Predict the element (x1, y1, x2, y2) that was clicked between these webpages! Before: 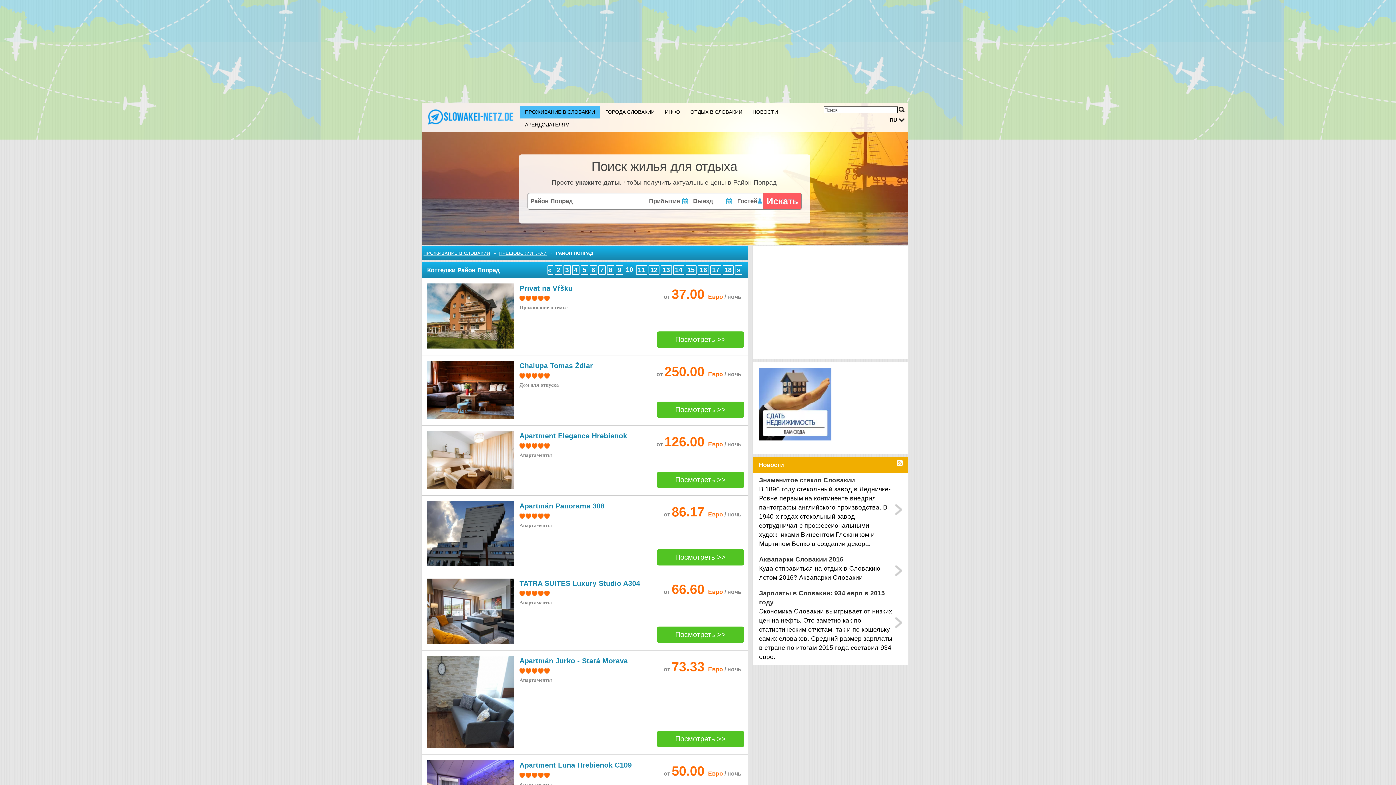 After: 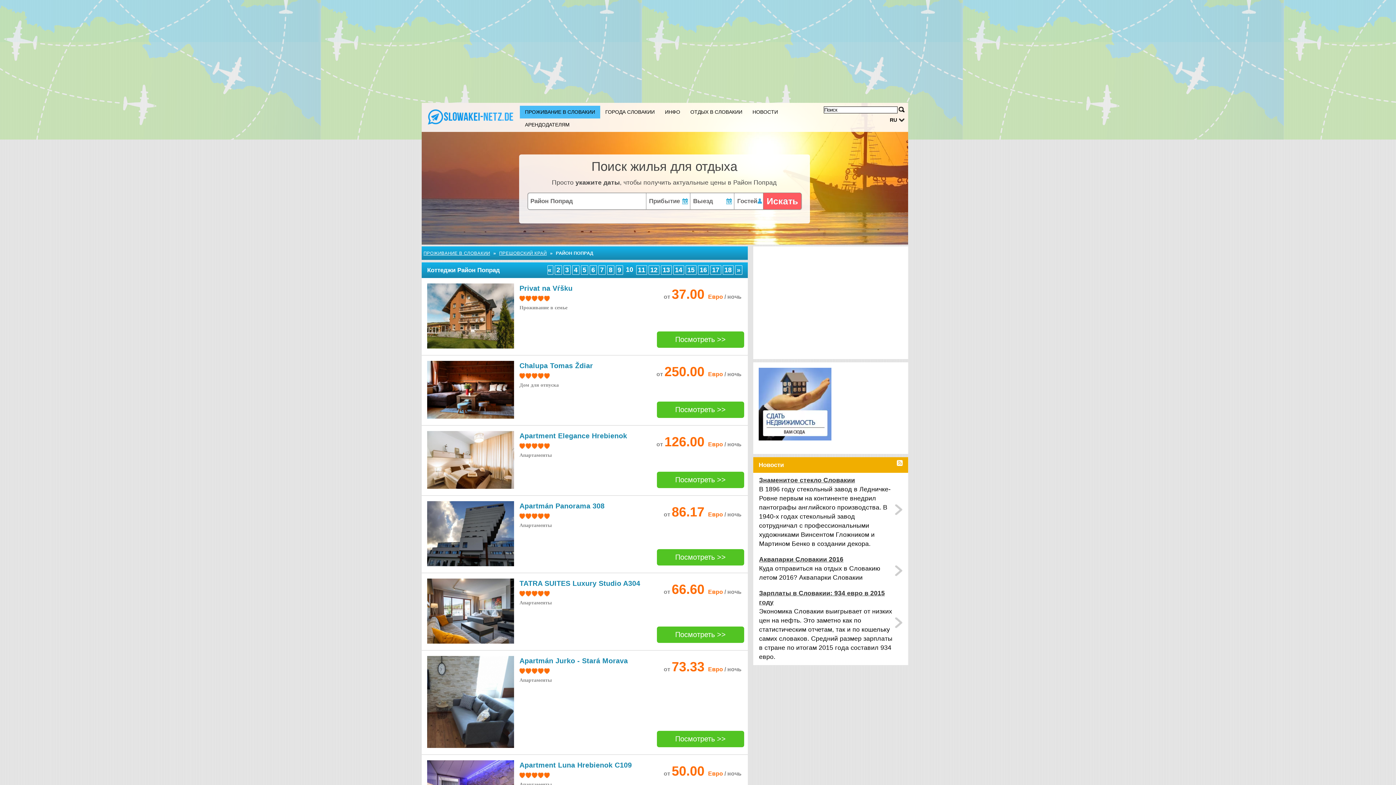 Action: bbox: (427, 639, 517, 644)